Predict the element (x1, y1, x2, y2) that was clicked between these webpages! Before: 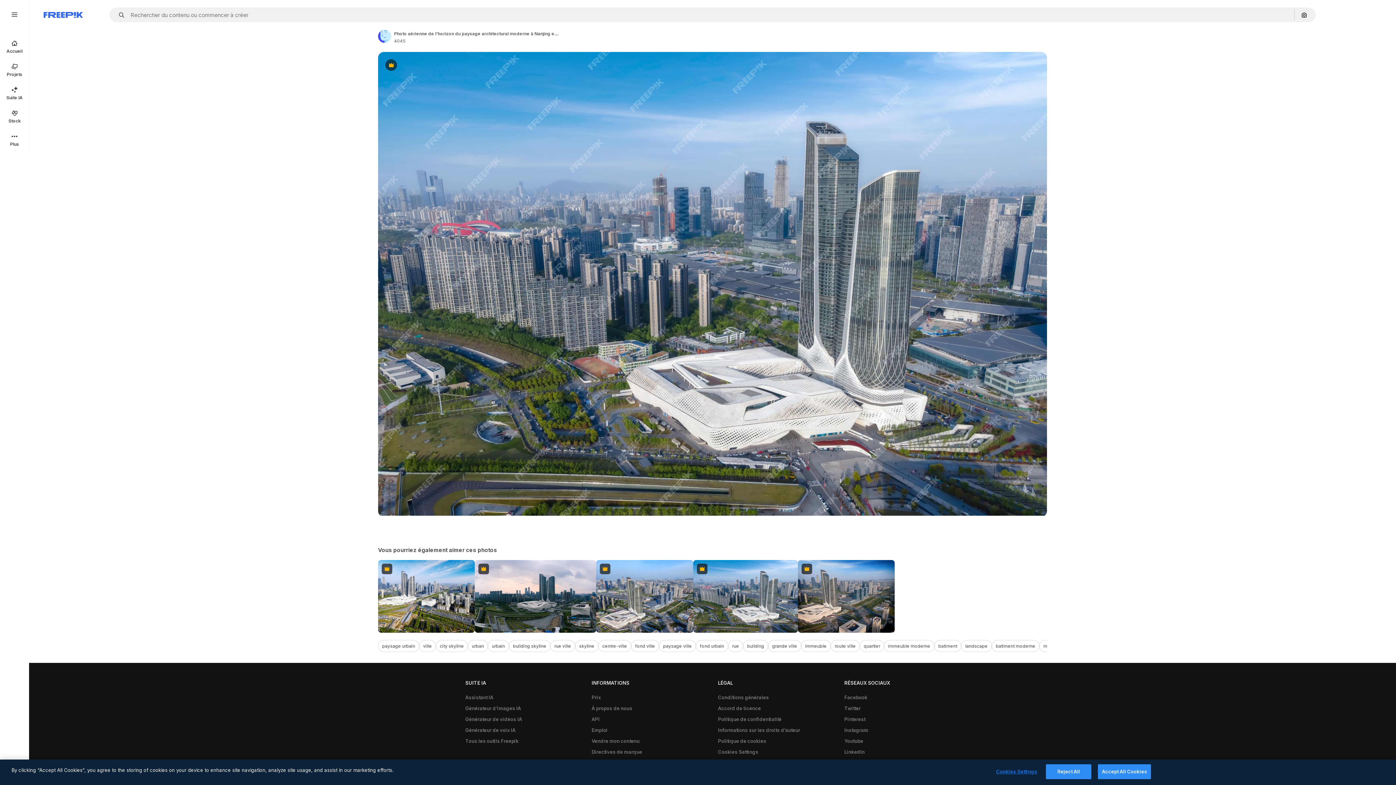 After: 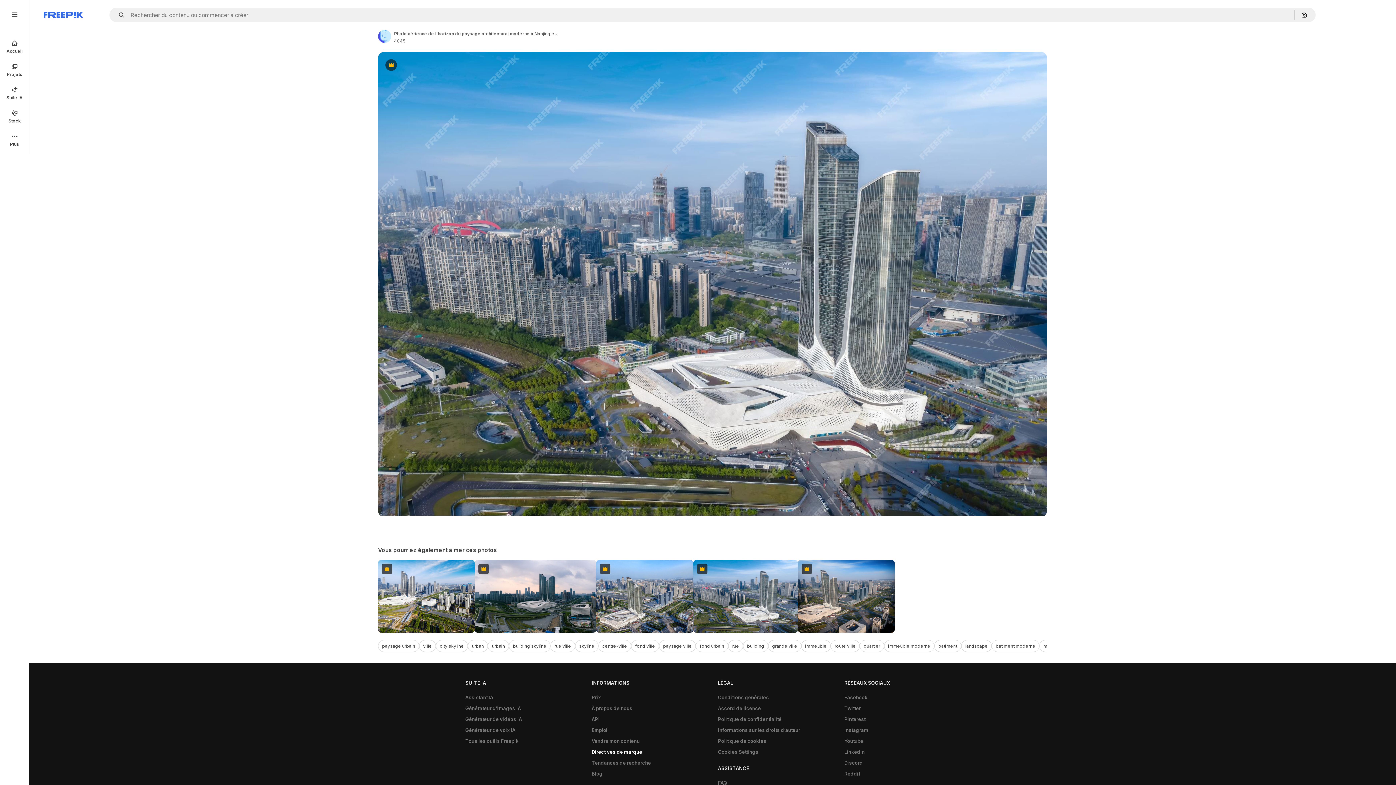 Action: bbox: (588, 746, 646, 757) label: Directives de marque